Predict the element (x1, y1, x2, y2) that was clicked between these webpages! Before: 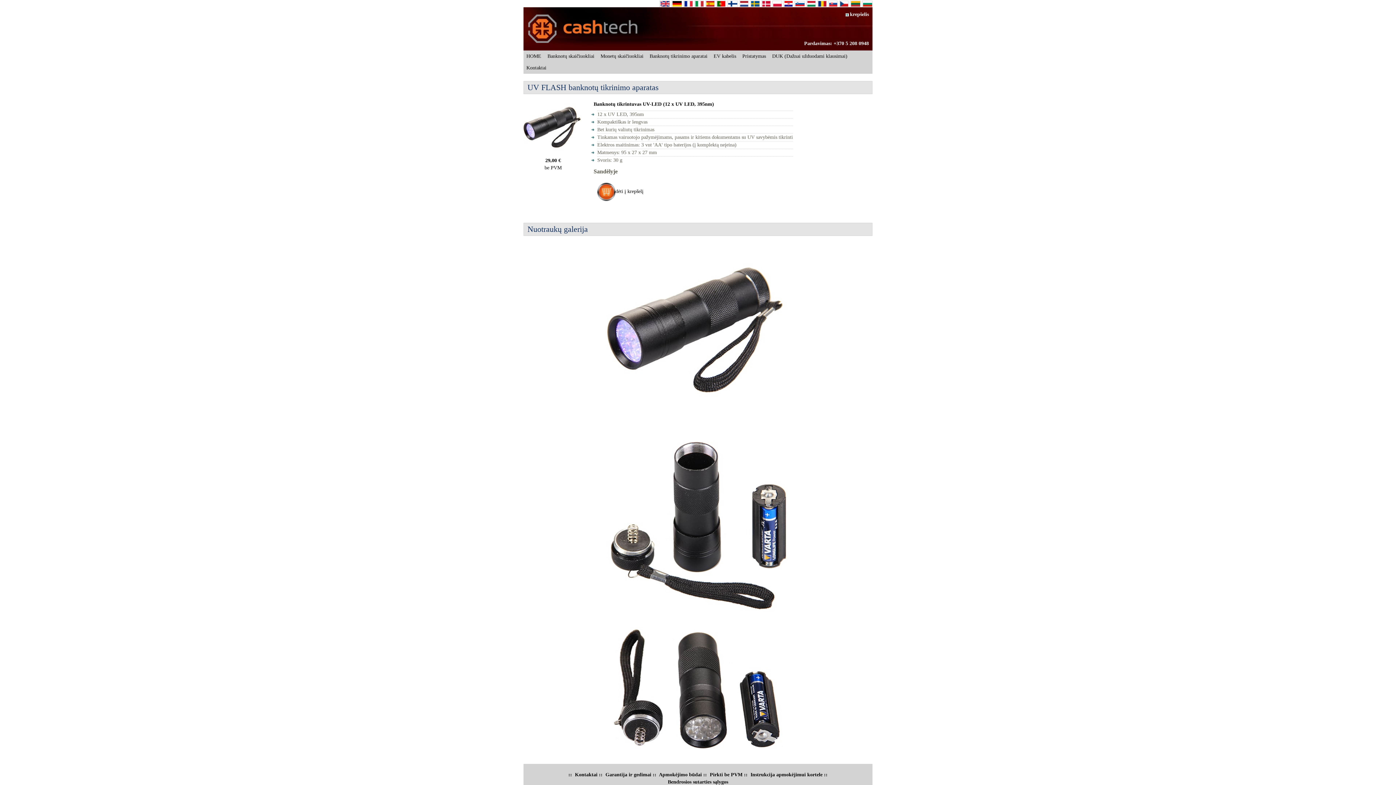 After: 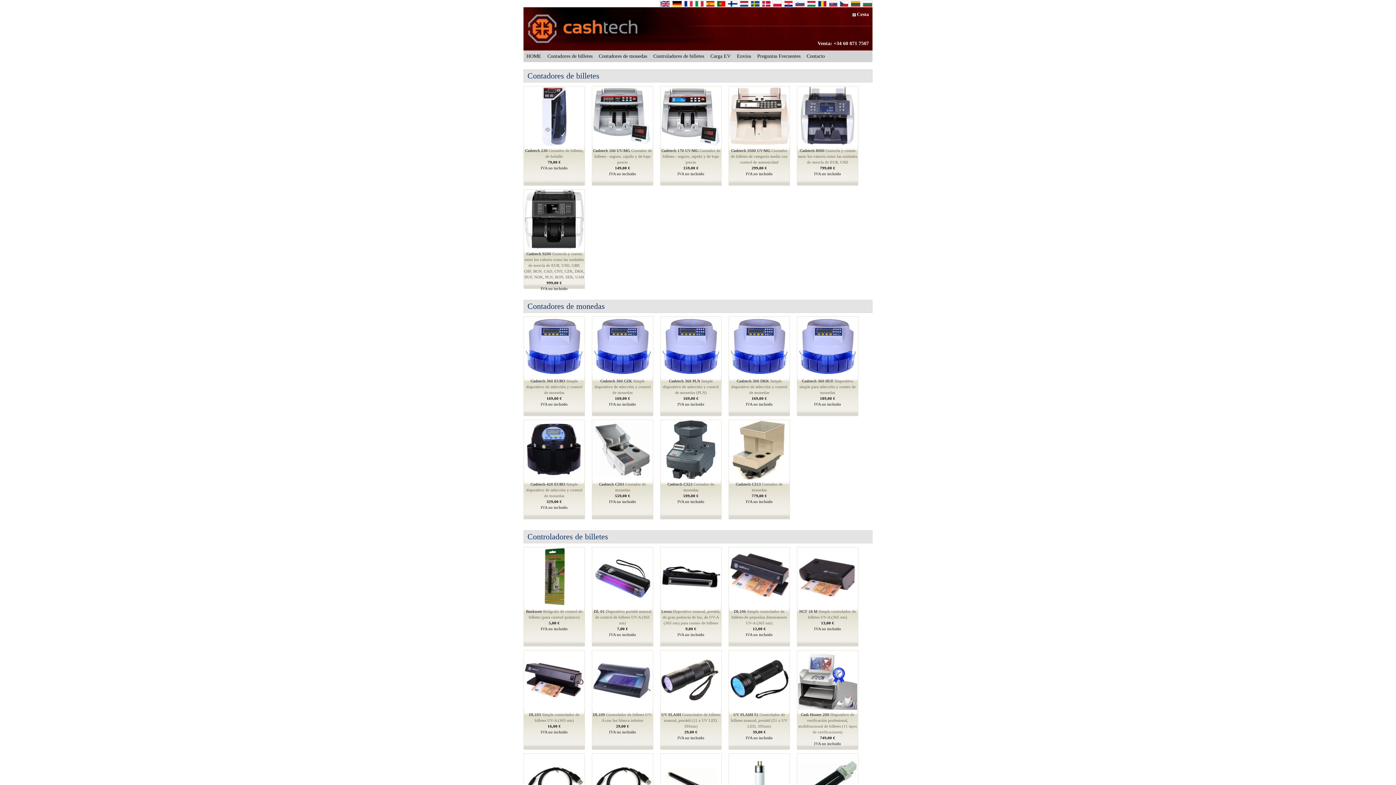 Action: bbox: (705, 0, 714, 6)